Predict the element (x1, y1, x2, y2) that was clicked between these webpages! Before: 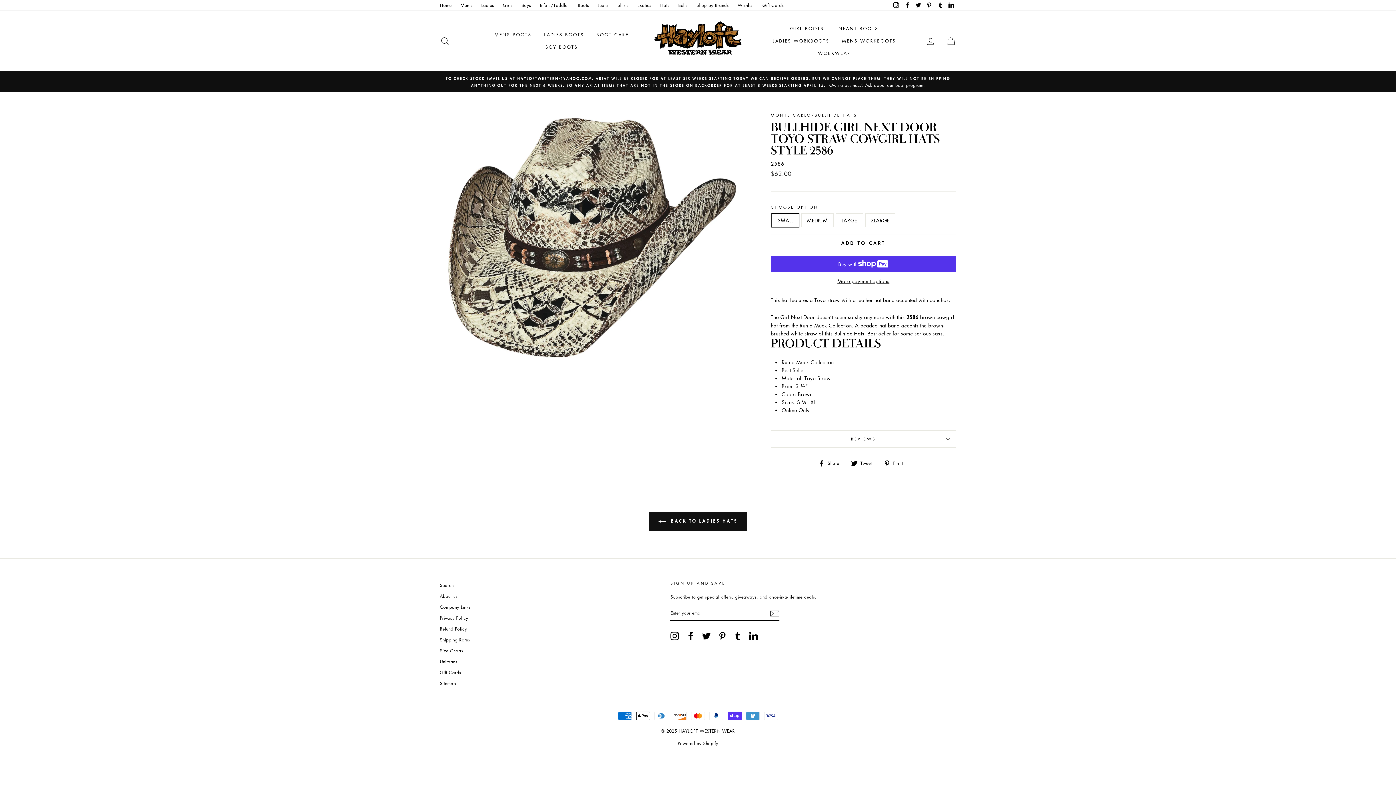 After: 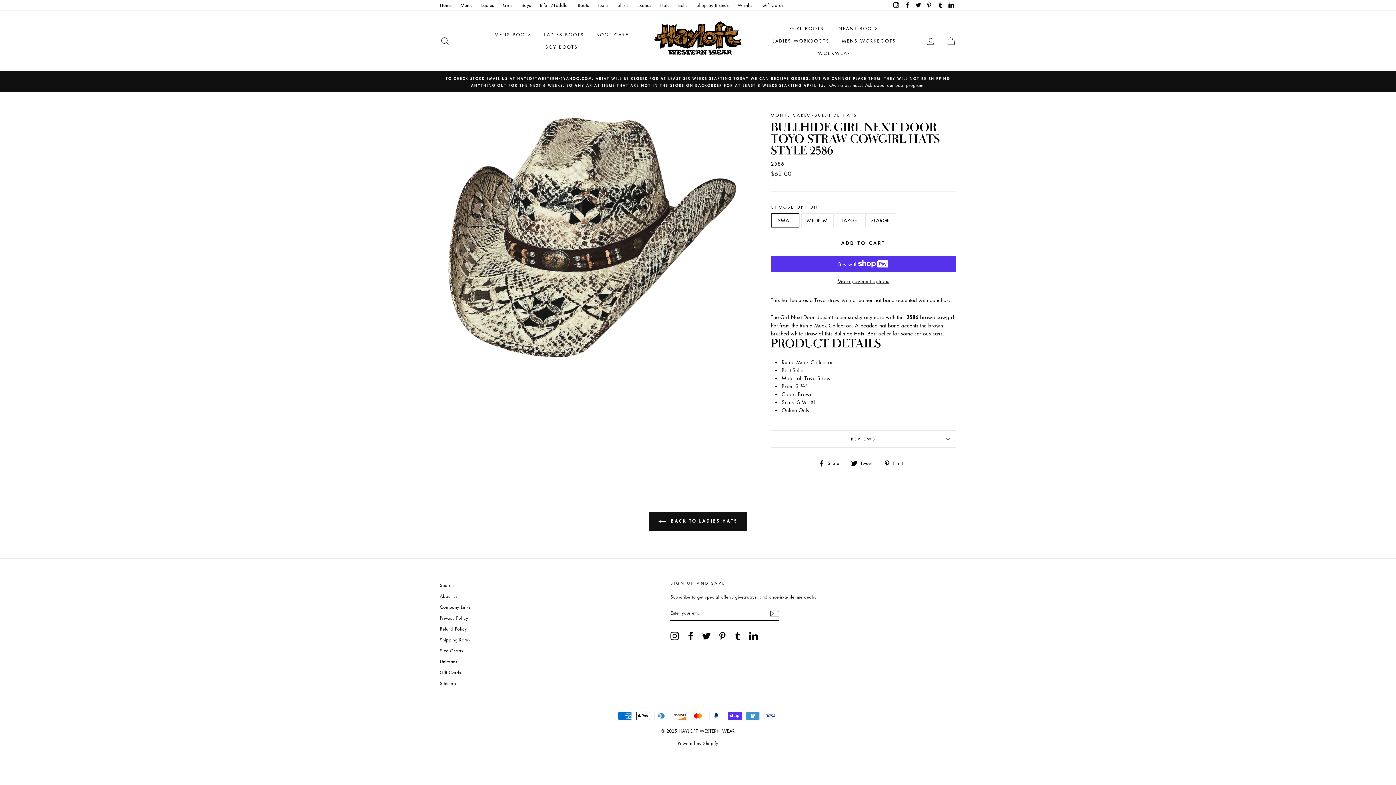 Action: label: Tumblr bbox: (935, 0, 945, 10)